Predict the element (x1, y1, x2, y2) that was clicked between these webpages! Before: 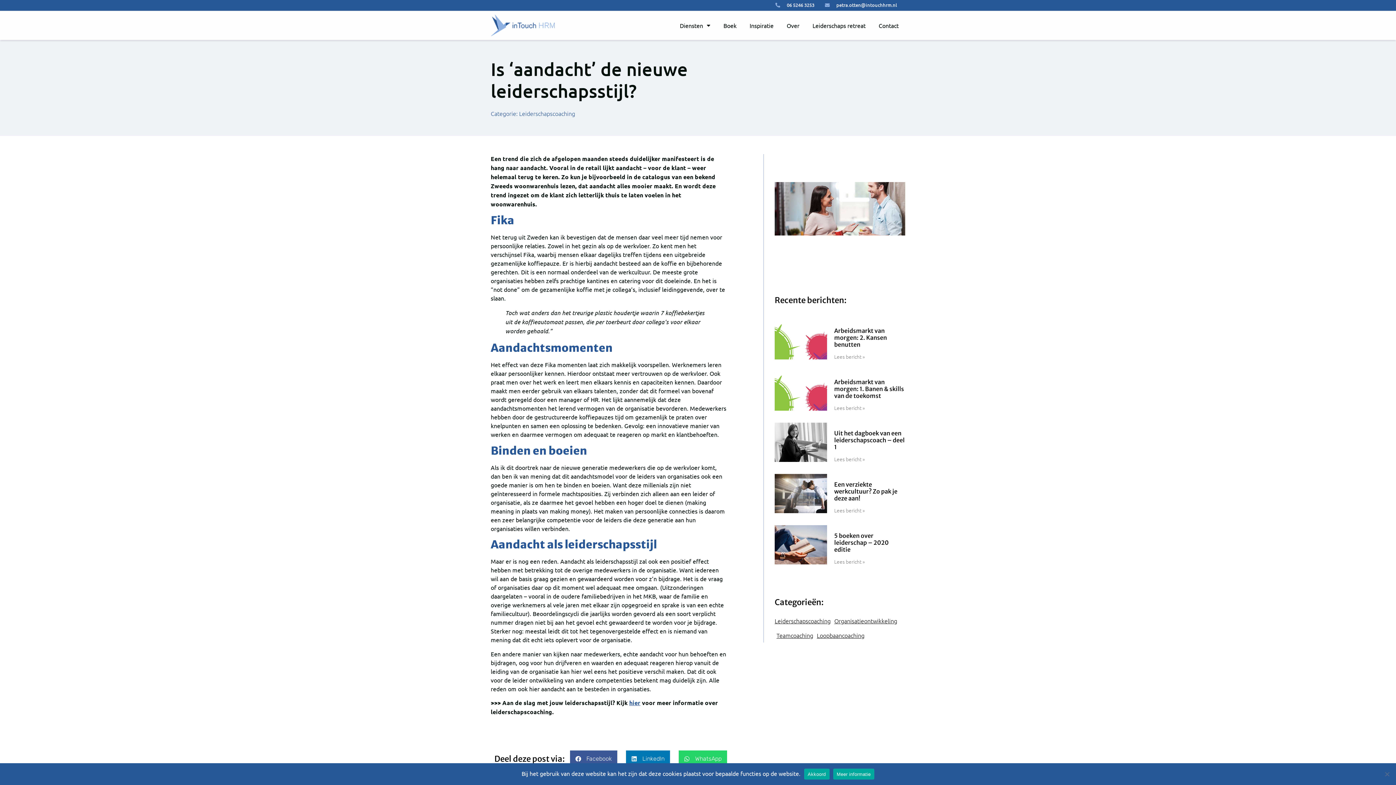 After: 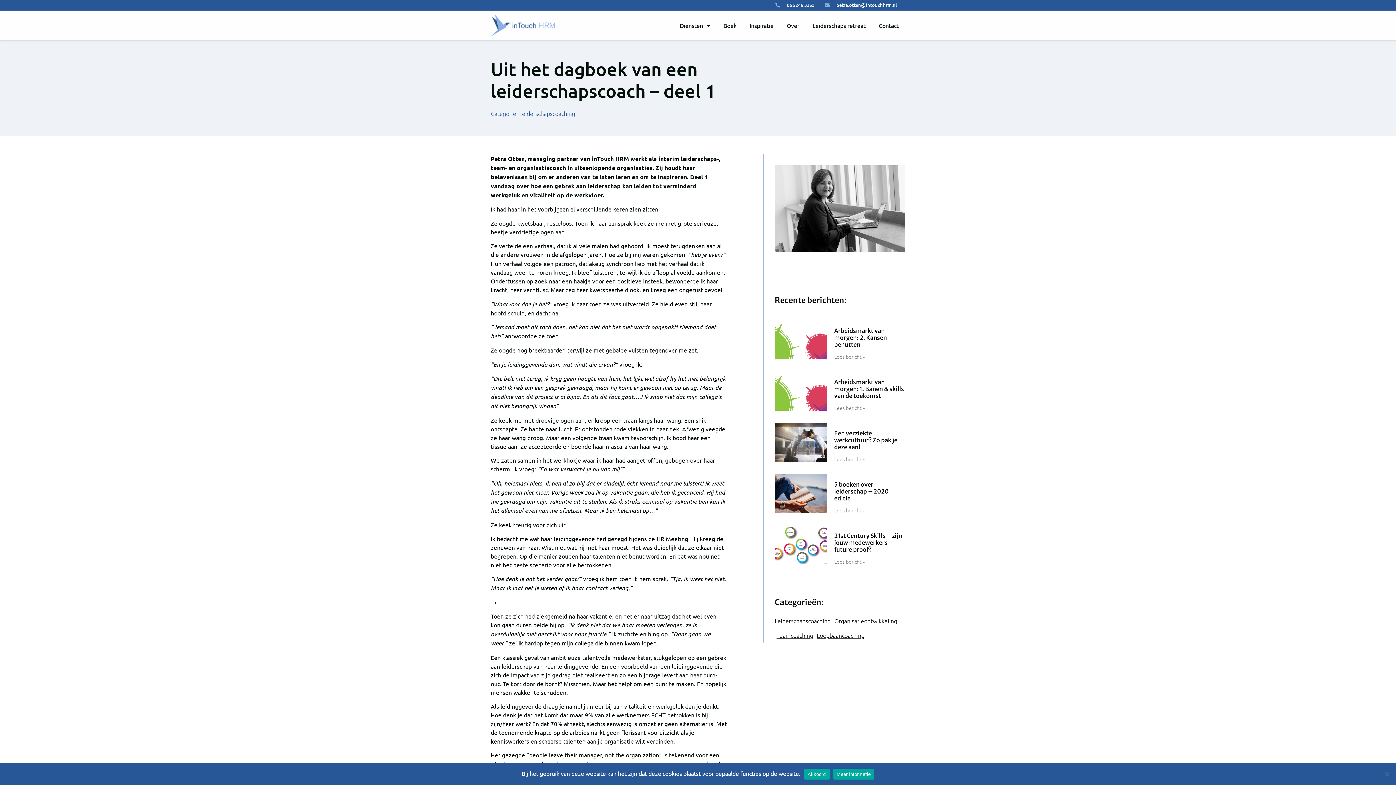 Action: bbox: (834, 455, 864, 462) label: Lees meer over Uit het dagboek van een leiderschapscoach – deel 1